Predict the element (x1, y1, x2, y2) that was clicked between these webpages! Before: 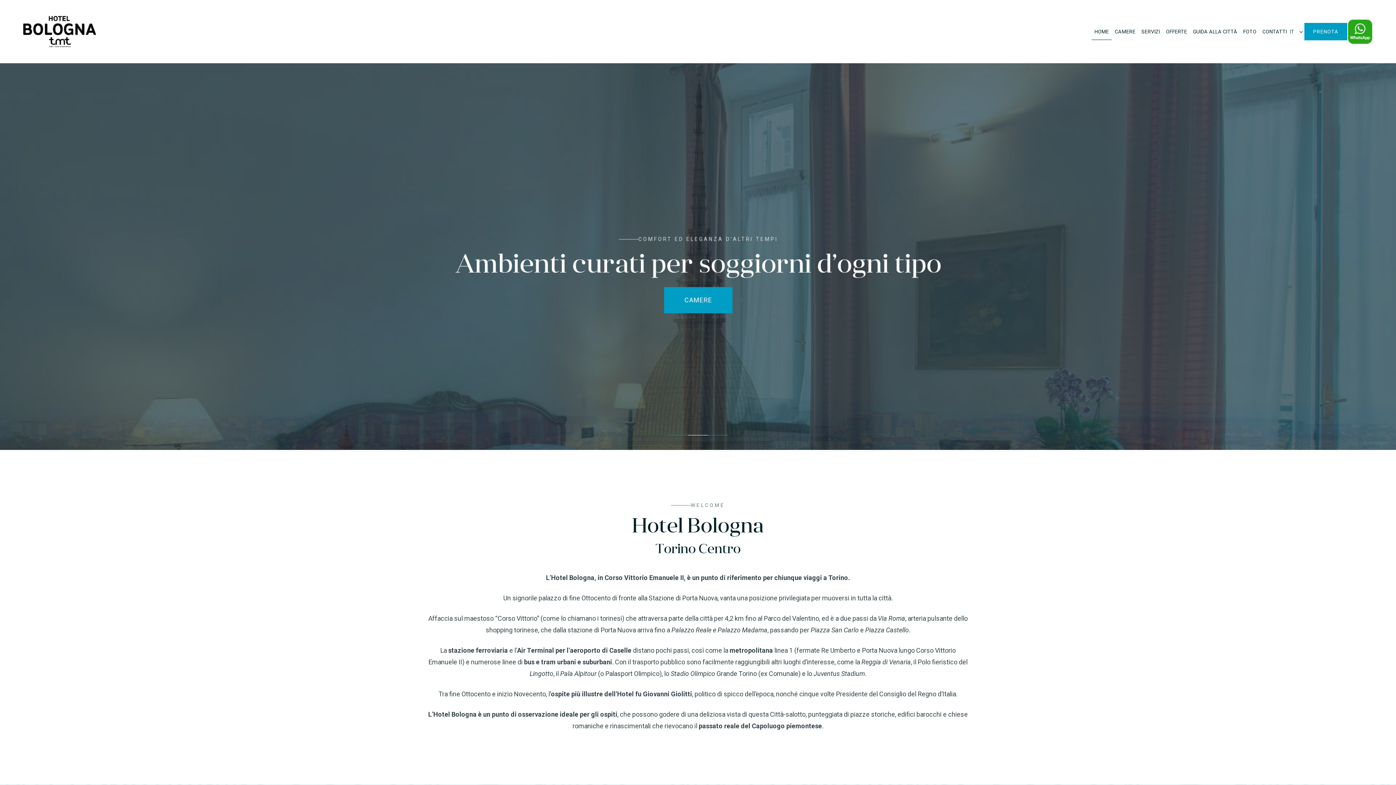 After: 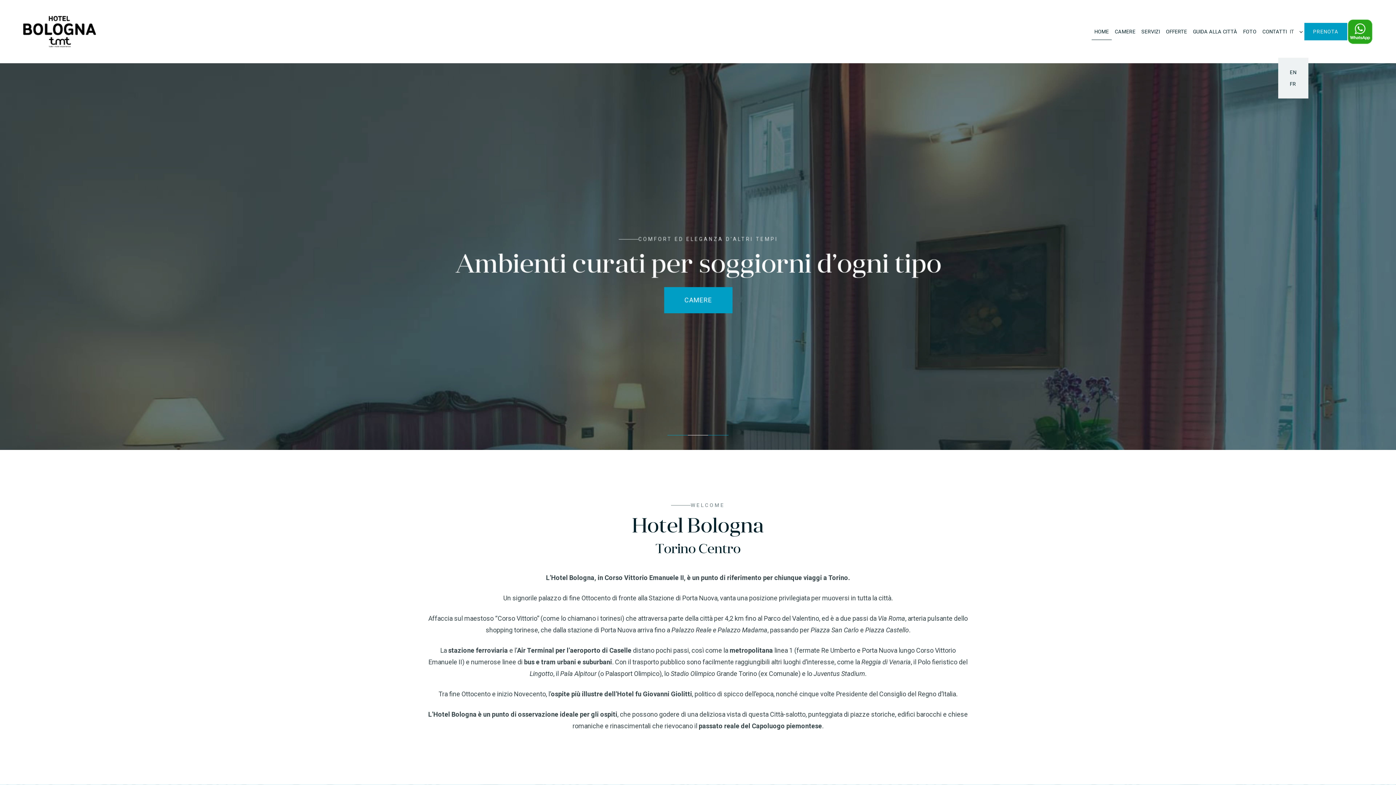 Action: label: IT bbox: (1290, 28, 1304, 34)